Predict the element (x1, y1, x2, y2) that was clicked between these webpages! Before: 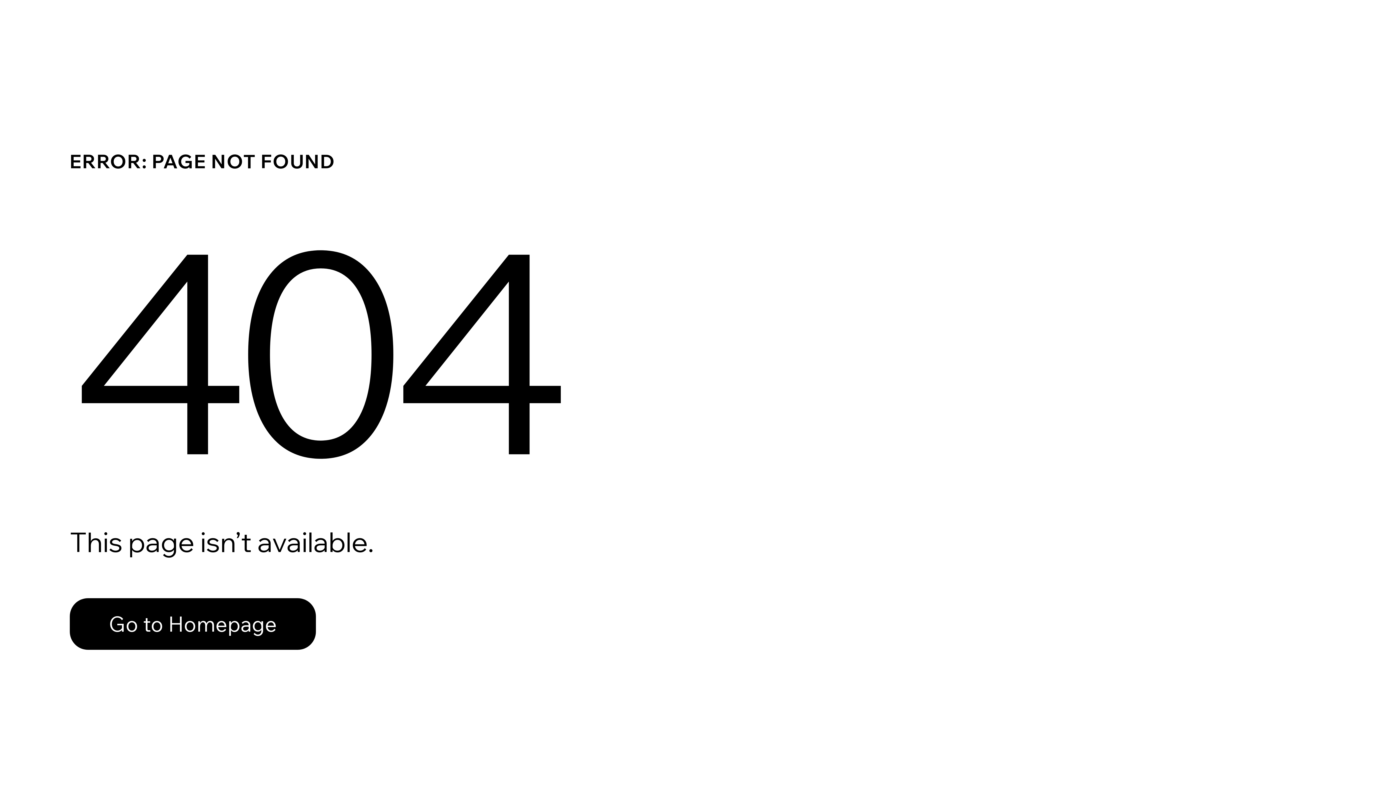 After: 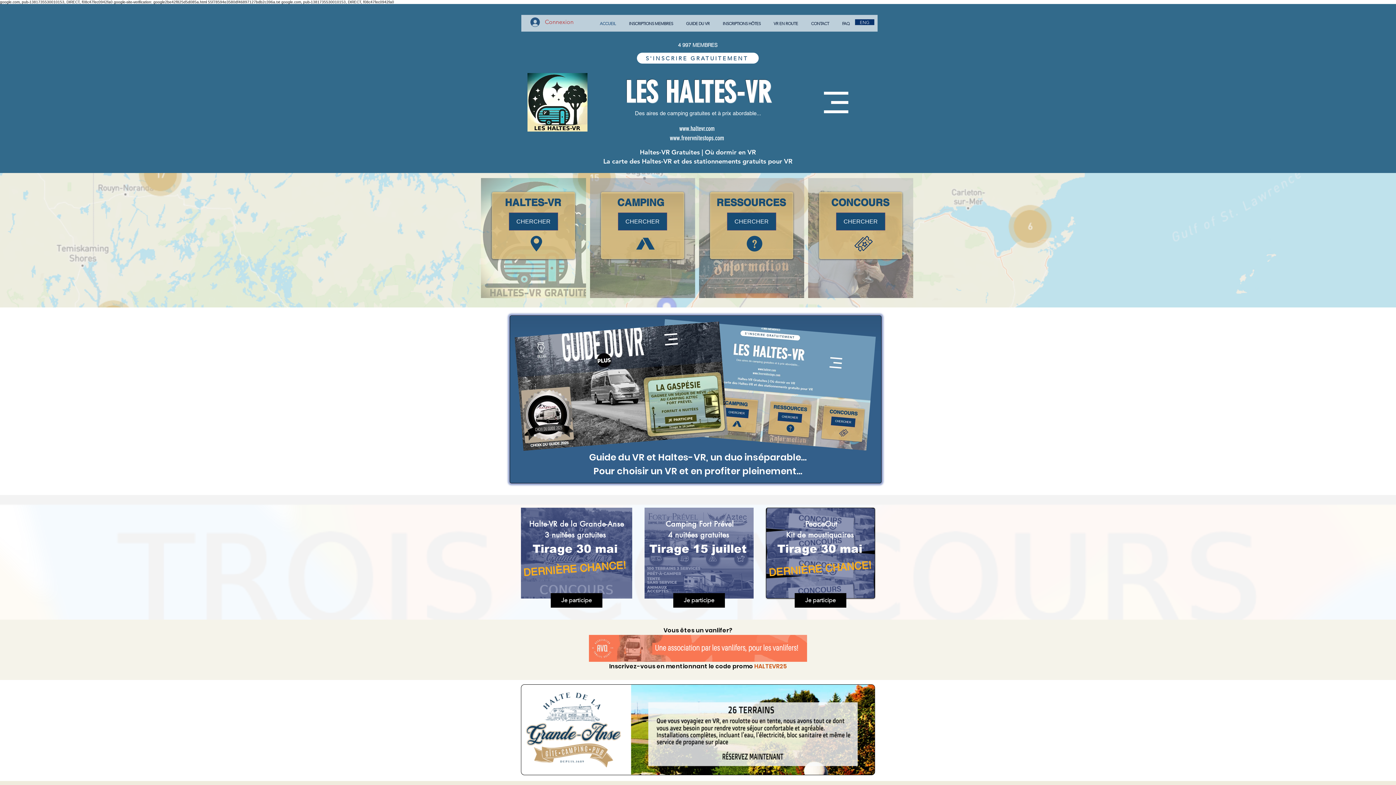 Action: label: Go to Homepage bbox: (69, 582, 768, 659)